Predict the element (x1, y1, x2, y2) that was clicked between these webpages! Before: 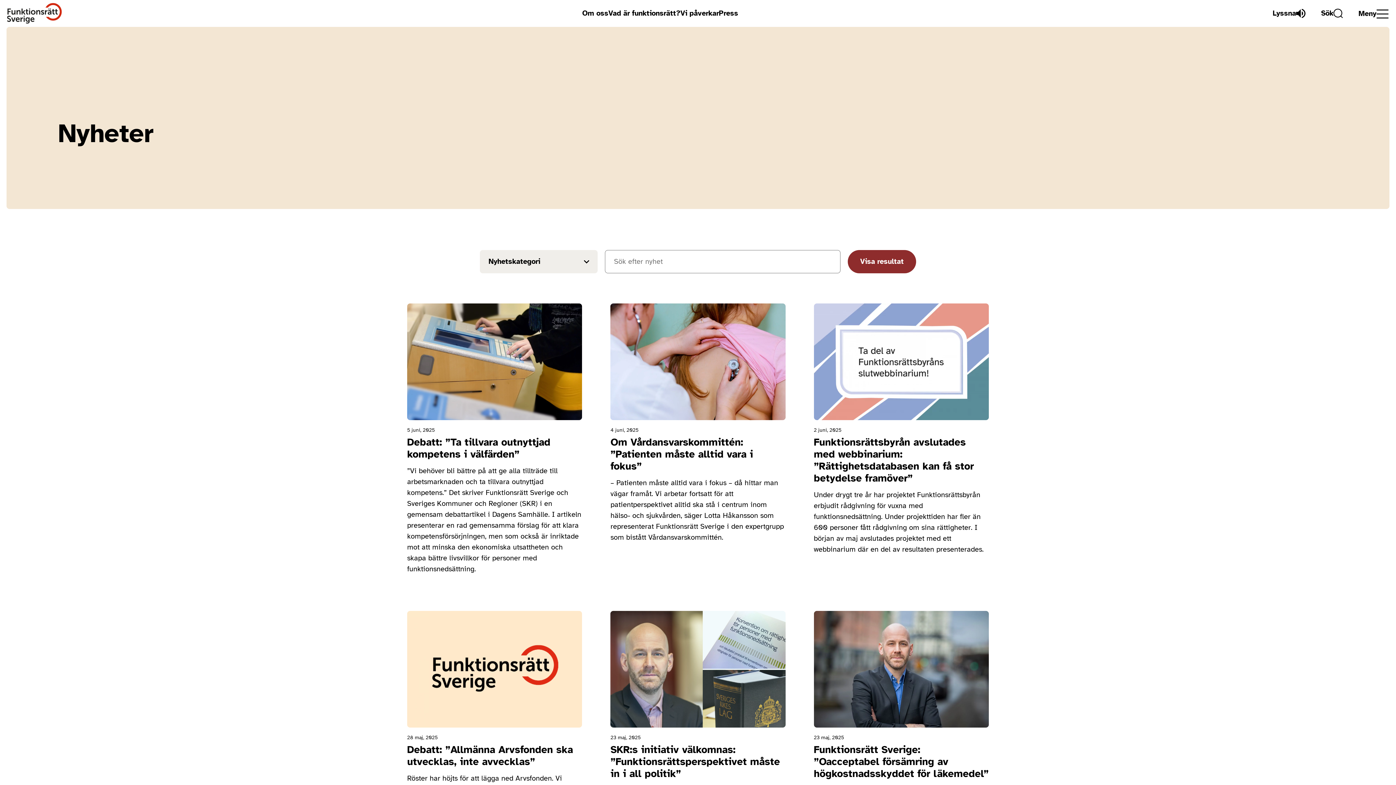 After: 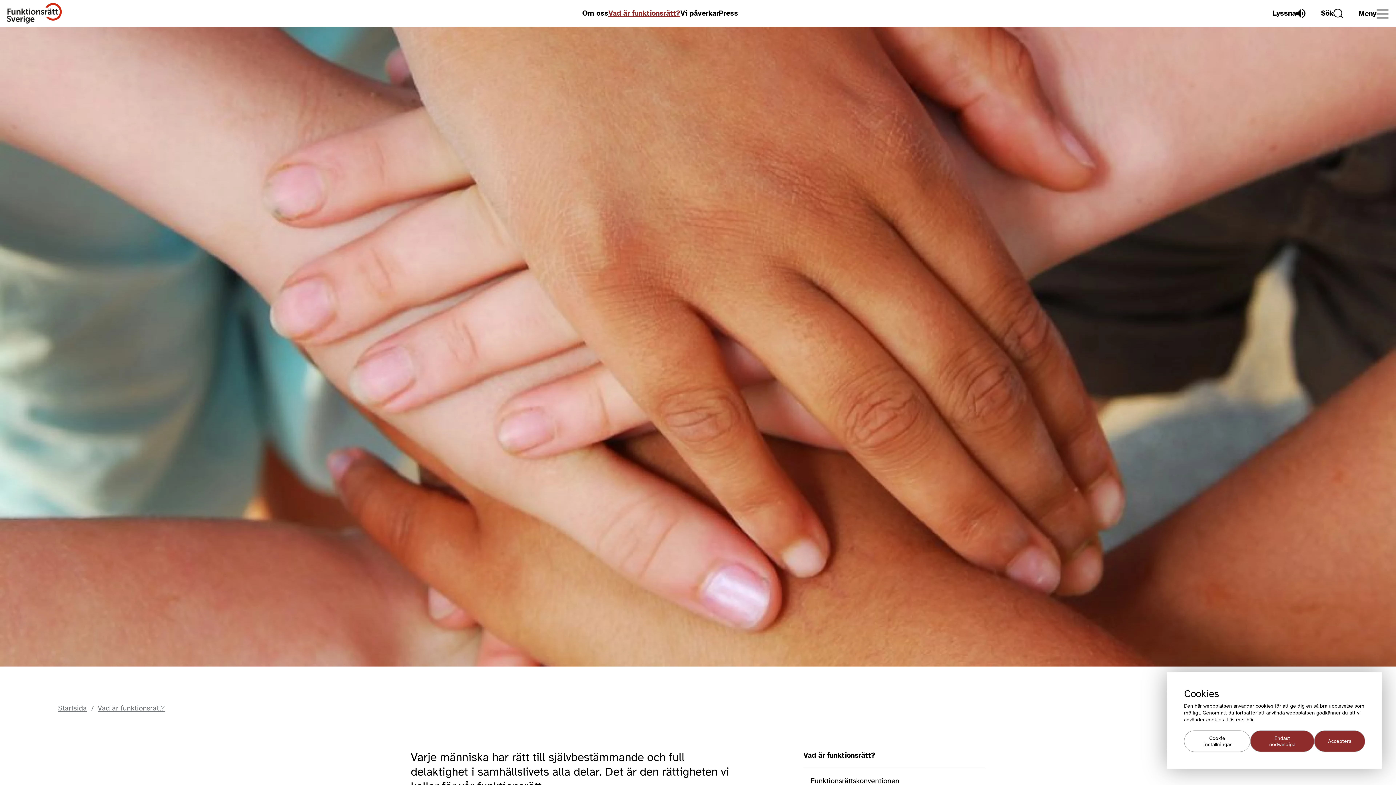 Action: label: Vad är funktionsrätt? bbox: (608, 8, 680, 17)